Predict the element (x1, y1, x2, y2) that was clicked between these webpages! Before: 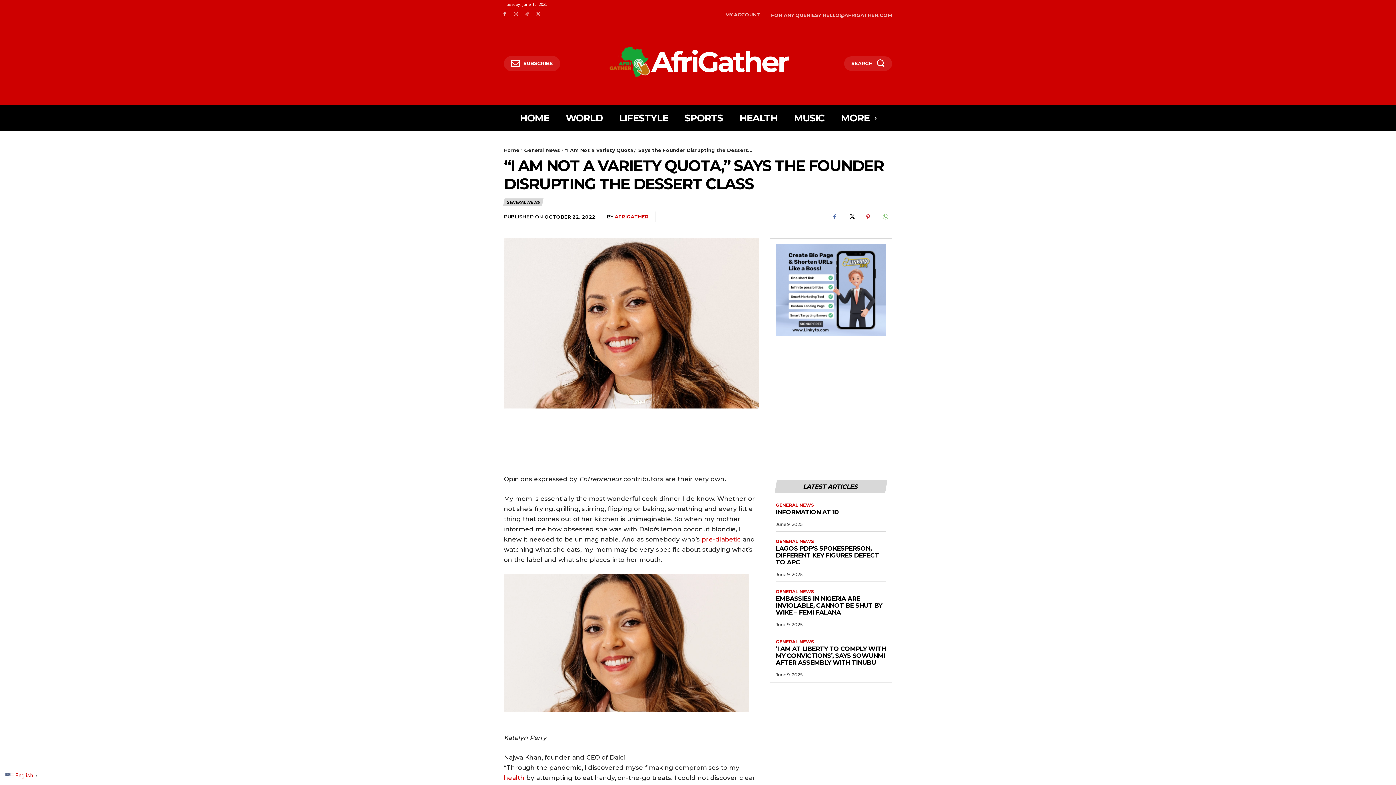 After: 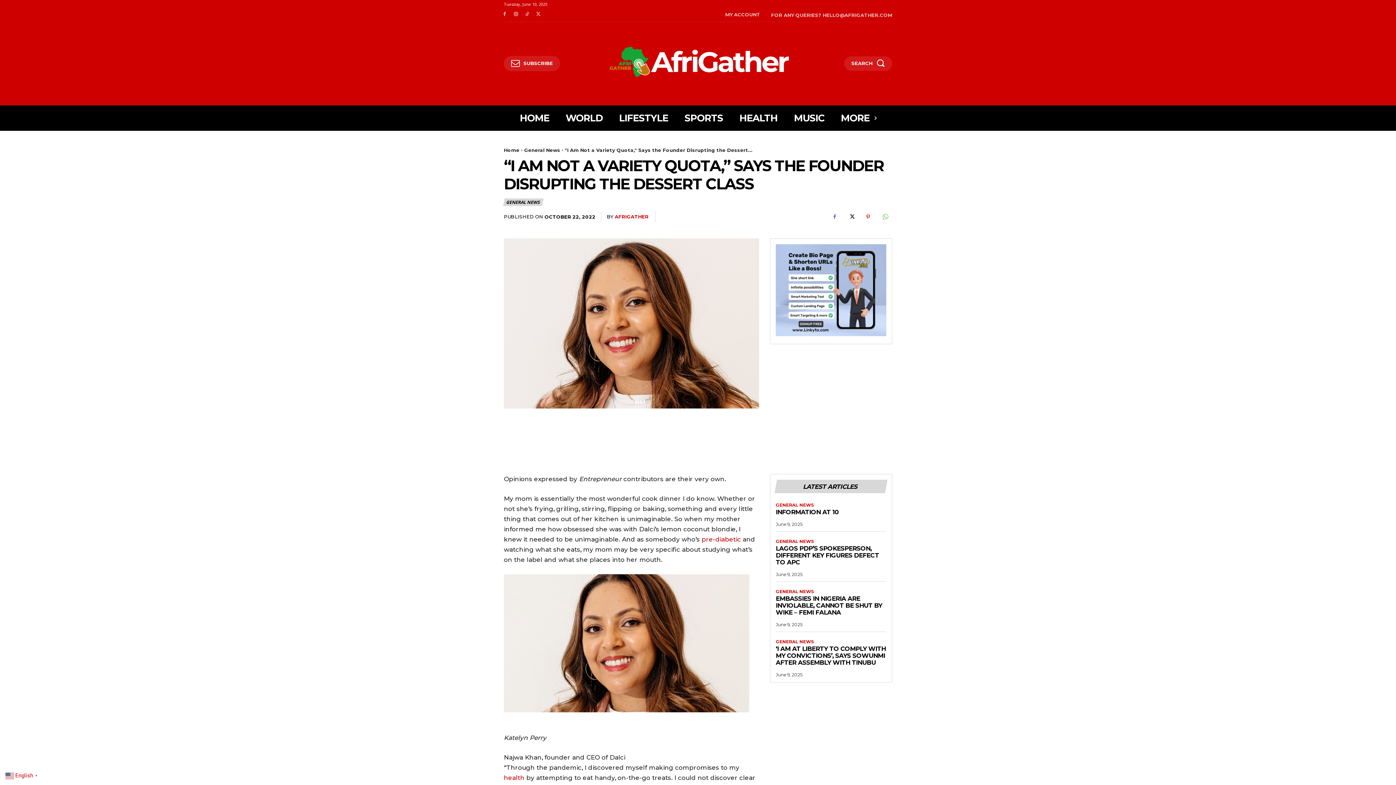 Action: bbox: (512, 10, 519, 18)